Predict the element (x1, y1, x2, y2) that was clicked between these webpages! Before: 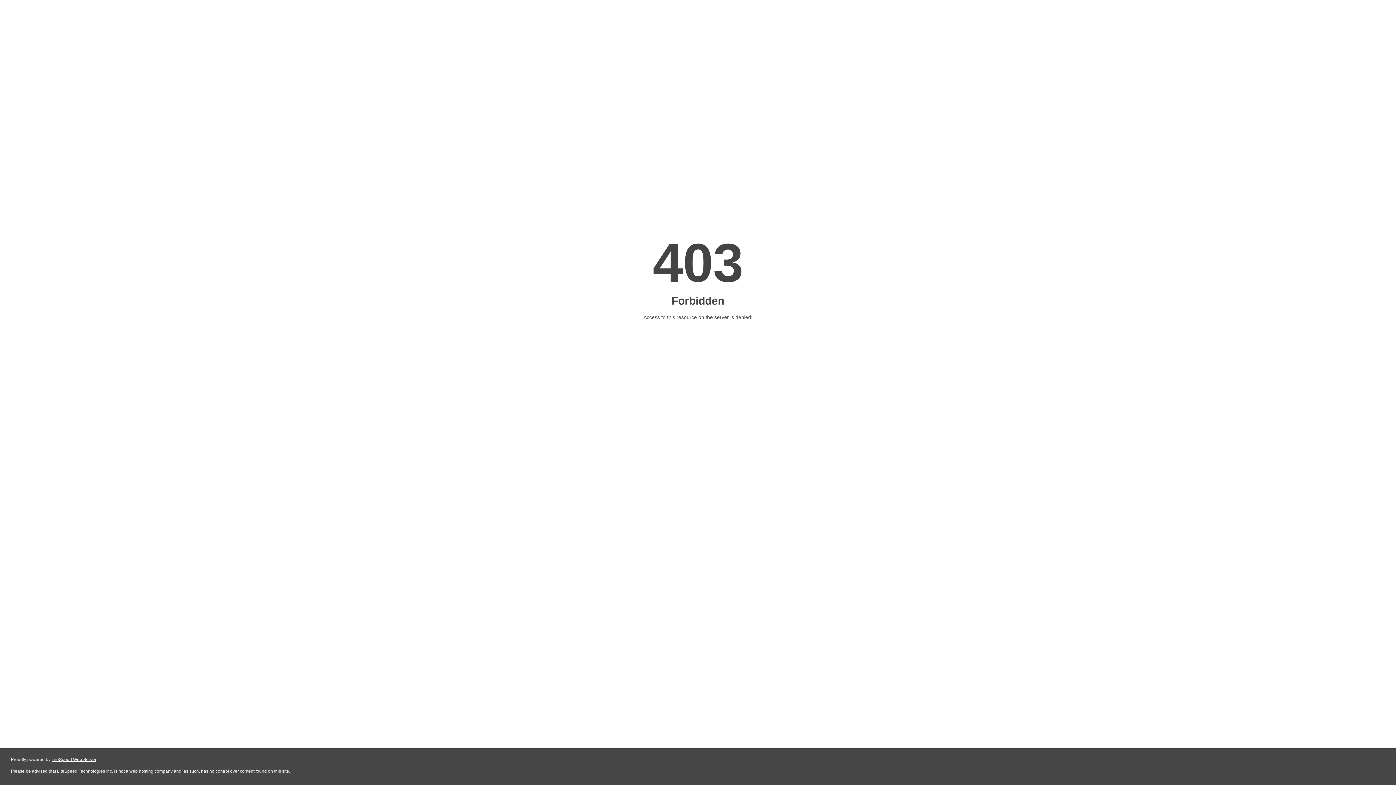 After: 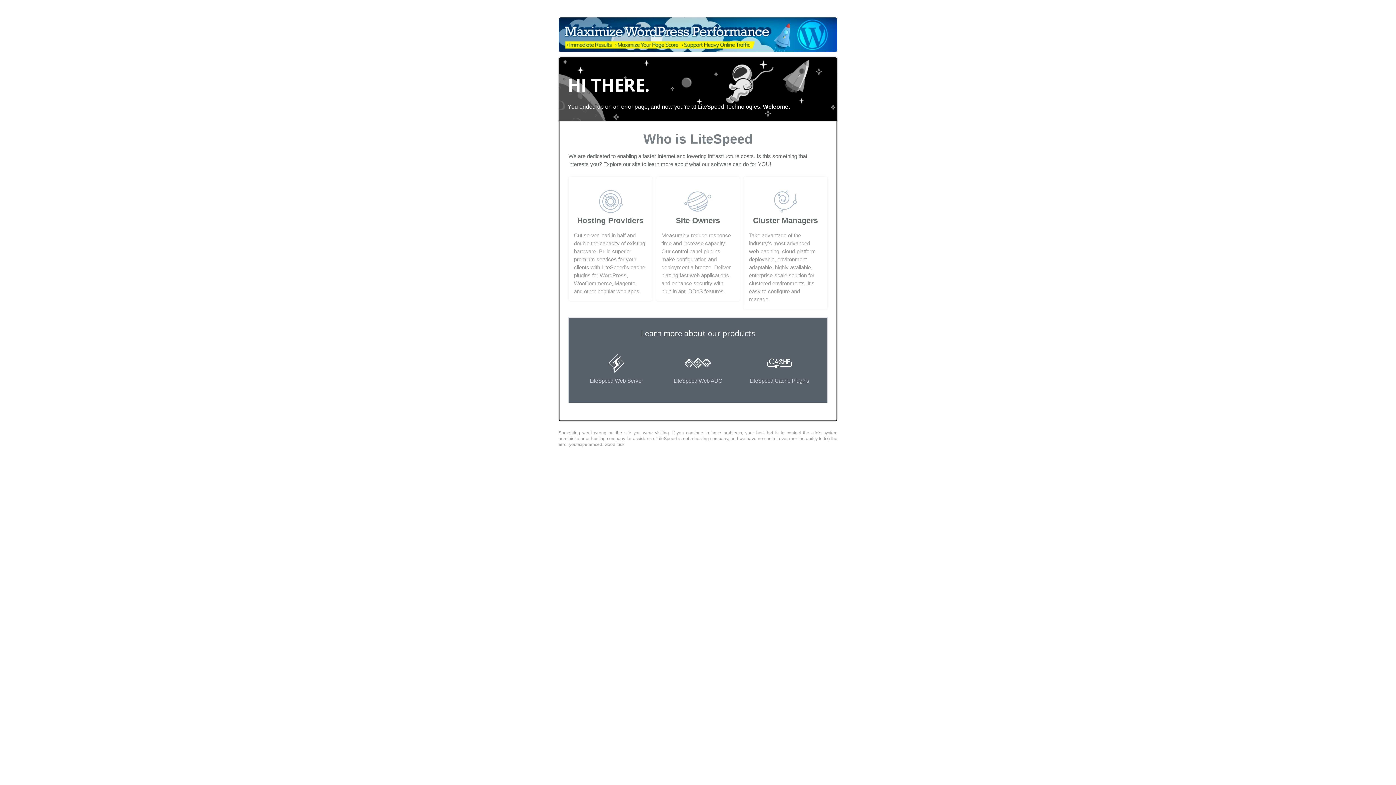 Action: bbox: (51, 757, 96, 762) label: LiteSpeed Web Server